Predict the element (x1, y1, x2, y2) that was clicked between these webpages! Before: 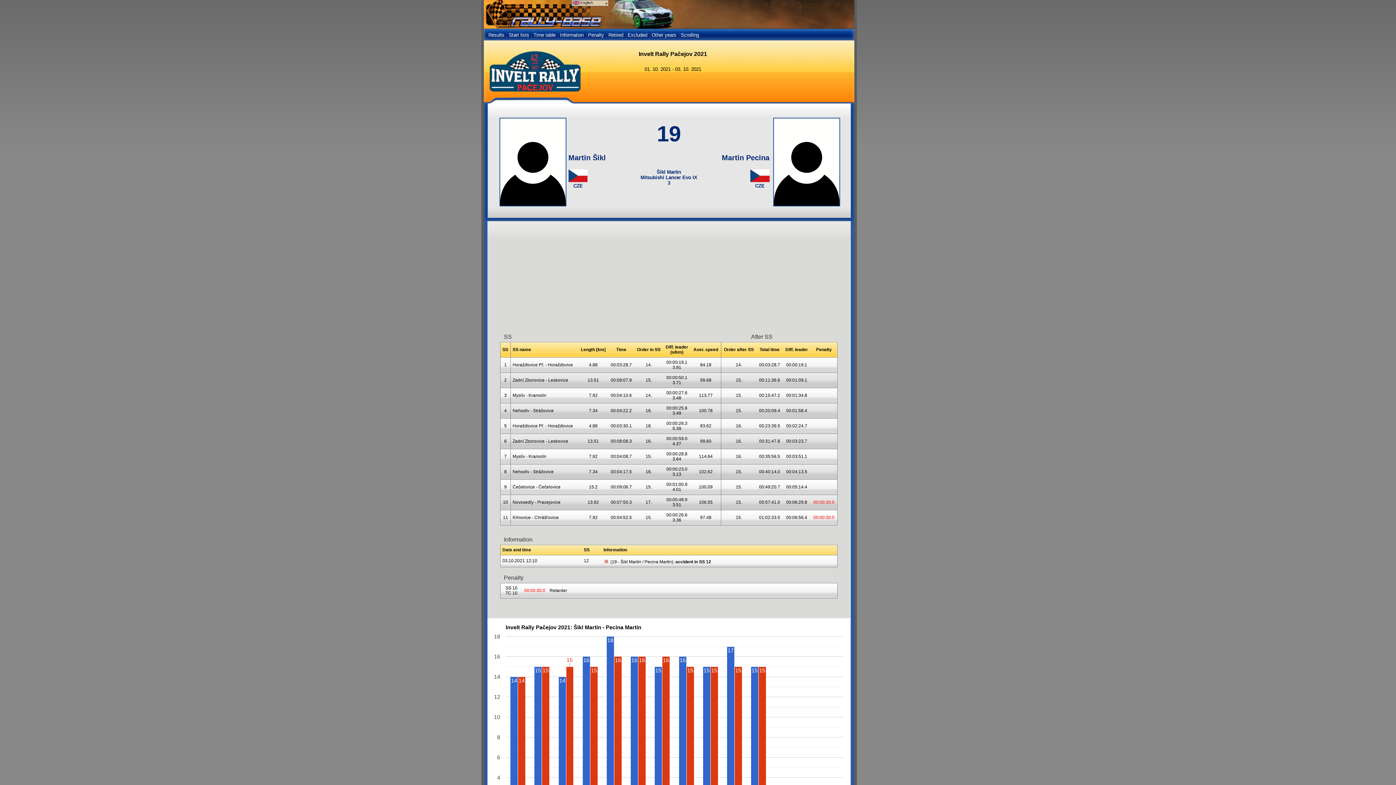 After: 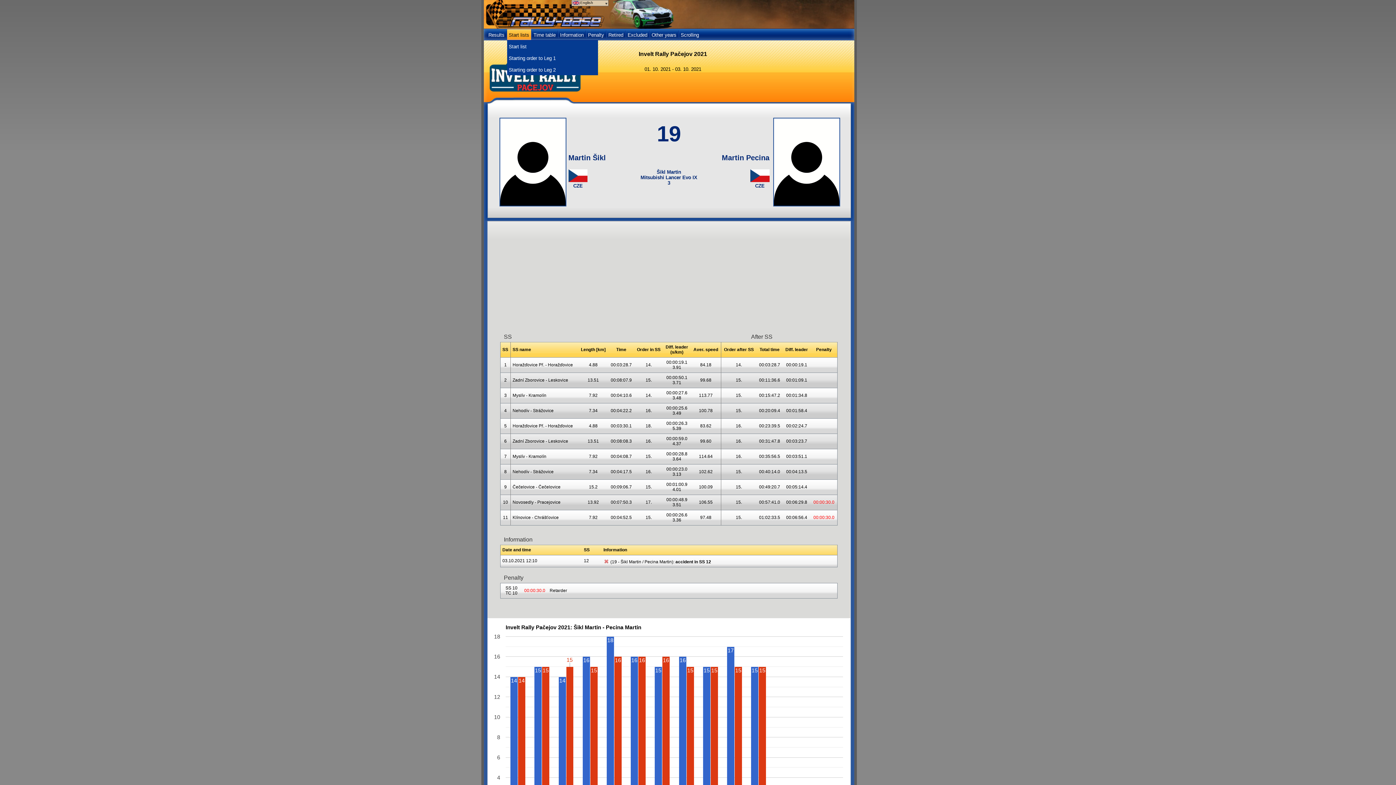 Action: label: Start lists bbox: (507, 28, 531, 40)